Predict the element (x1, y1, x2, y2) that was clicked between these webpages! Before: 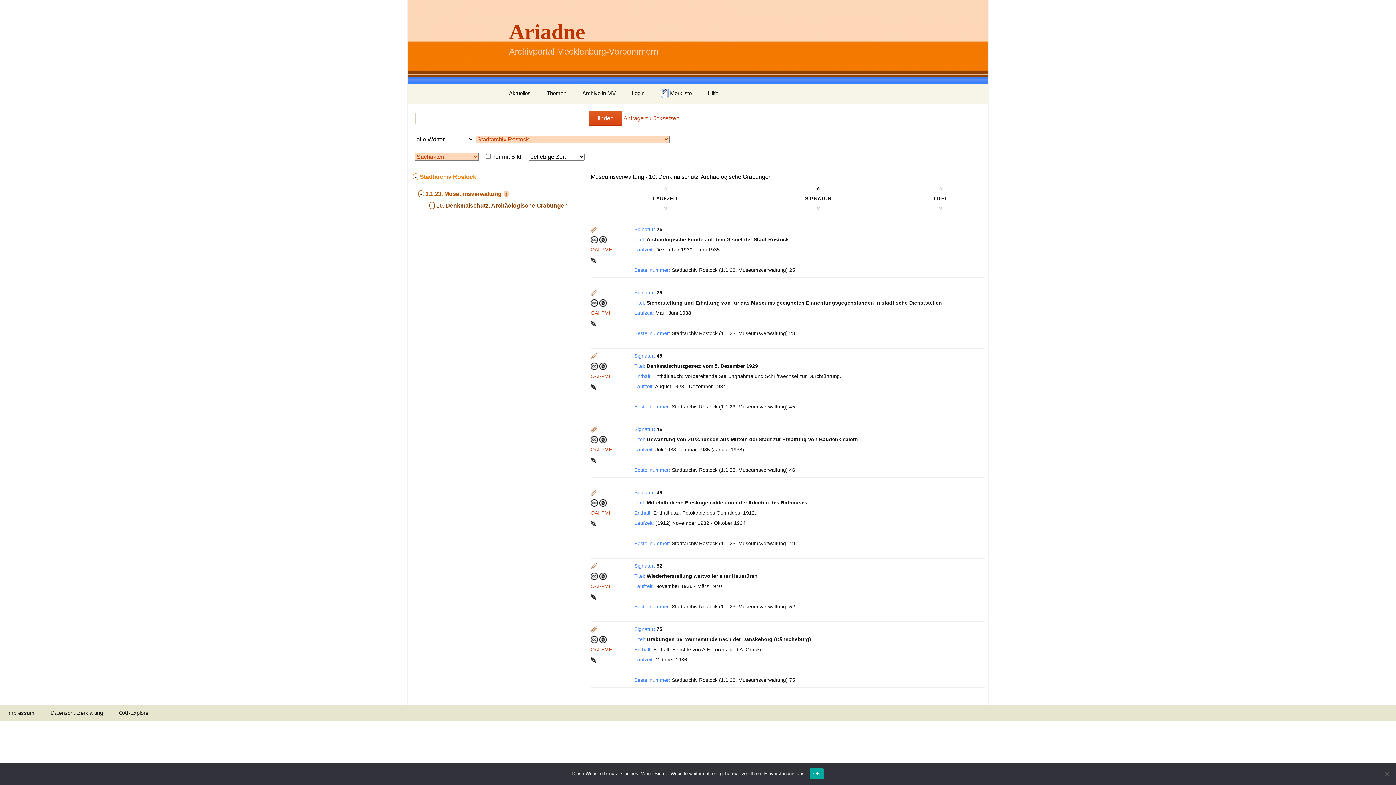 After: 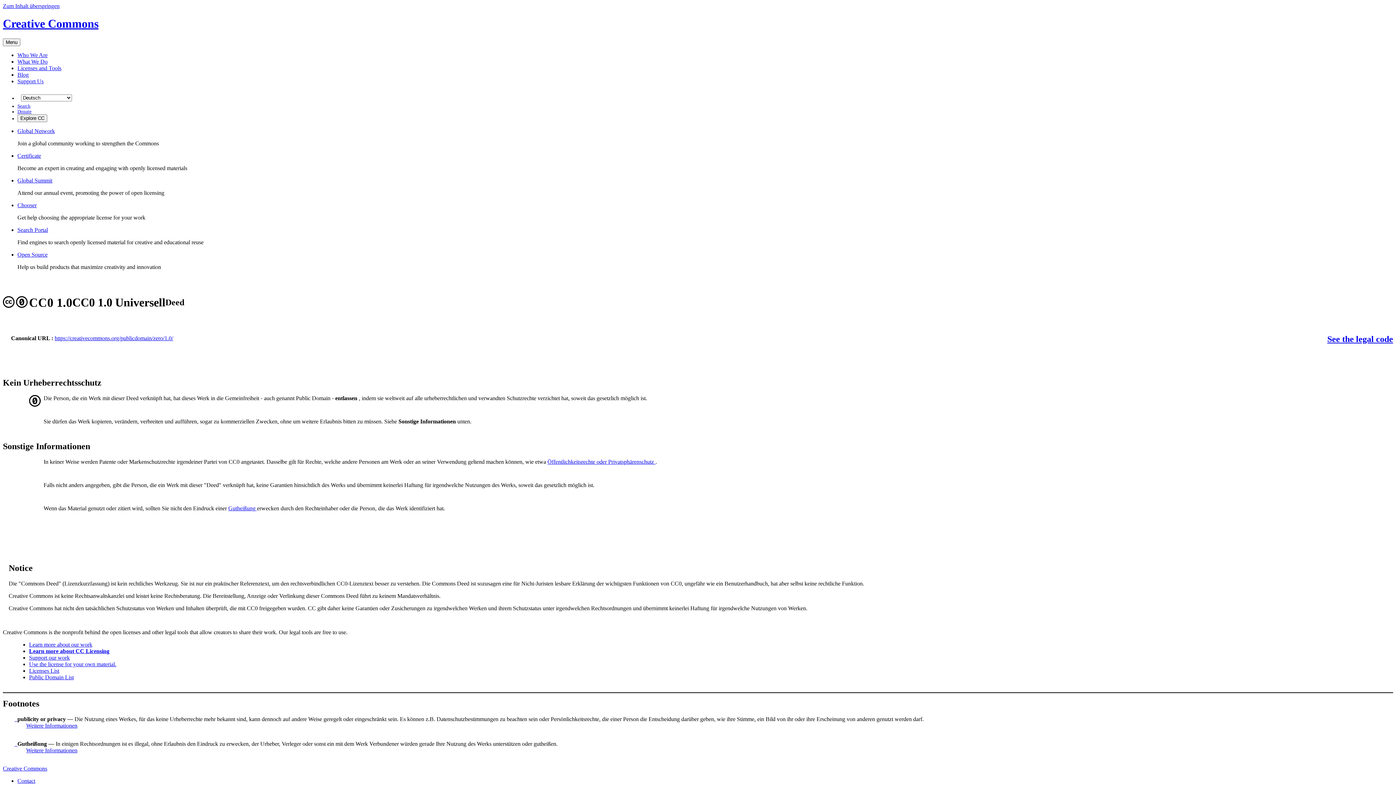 Action: bbox: (590, 636, 606, 642) label:  